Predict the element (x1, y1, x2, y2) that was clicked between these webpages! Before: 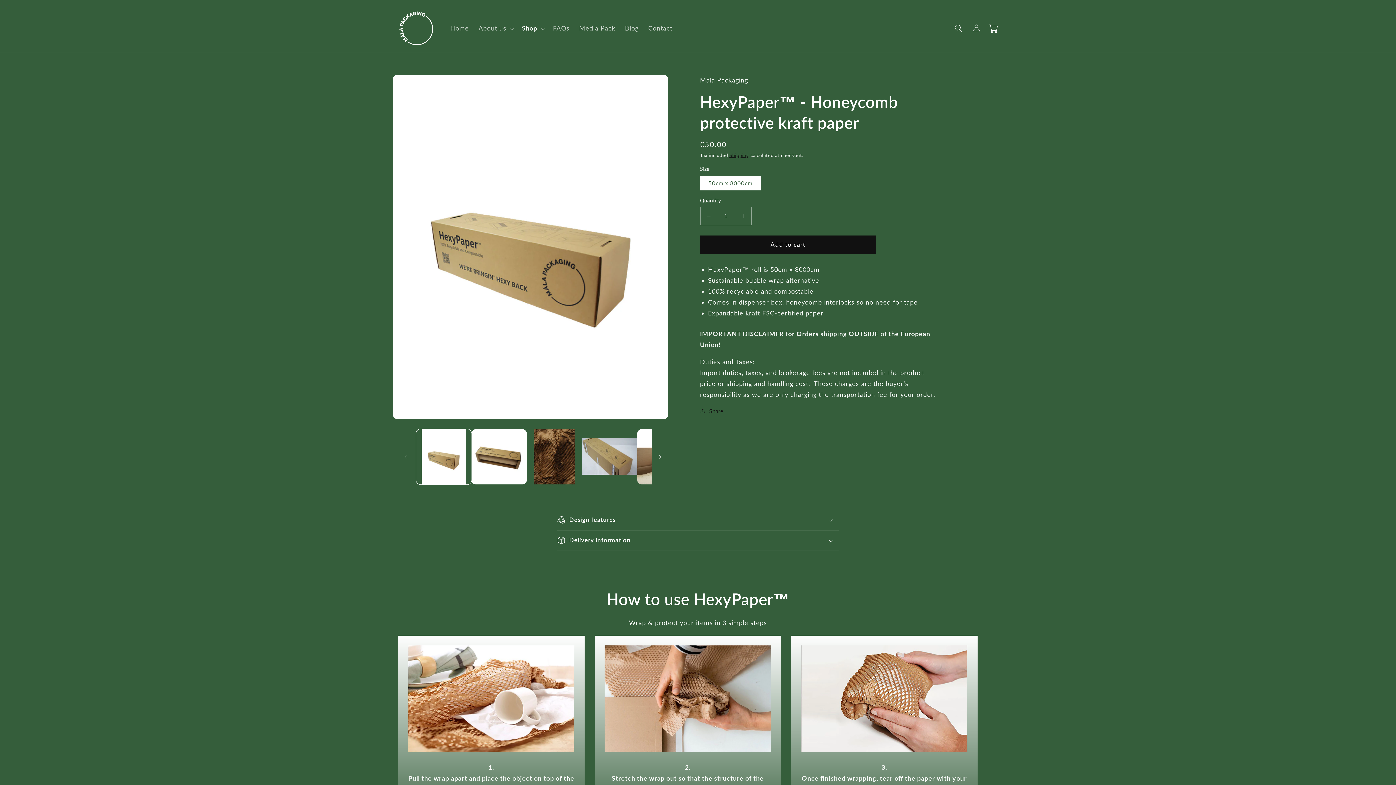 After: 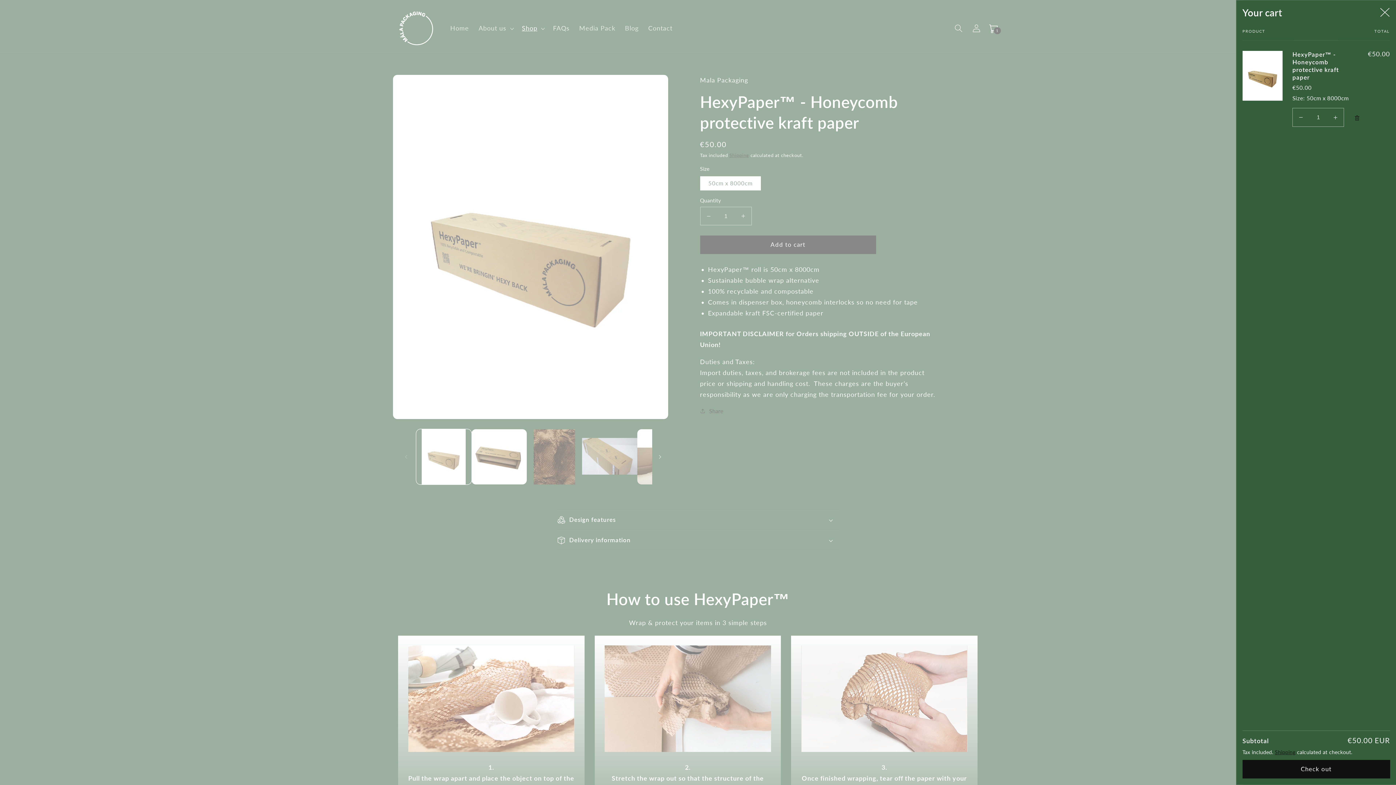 Action: bbox: (700, 235, 876, 254) label: Add to cart